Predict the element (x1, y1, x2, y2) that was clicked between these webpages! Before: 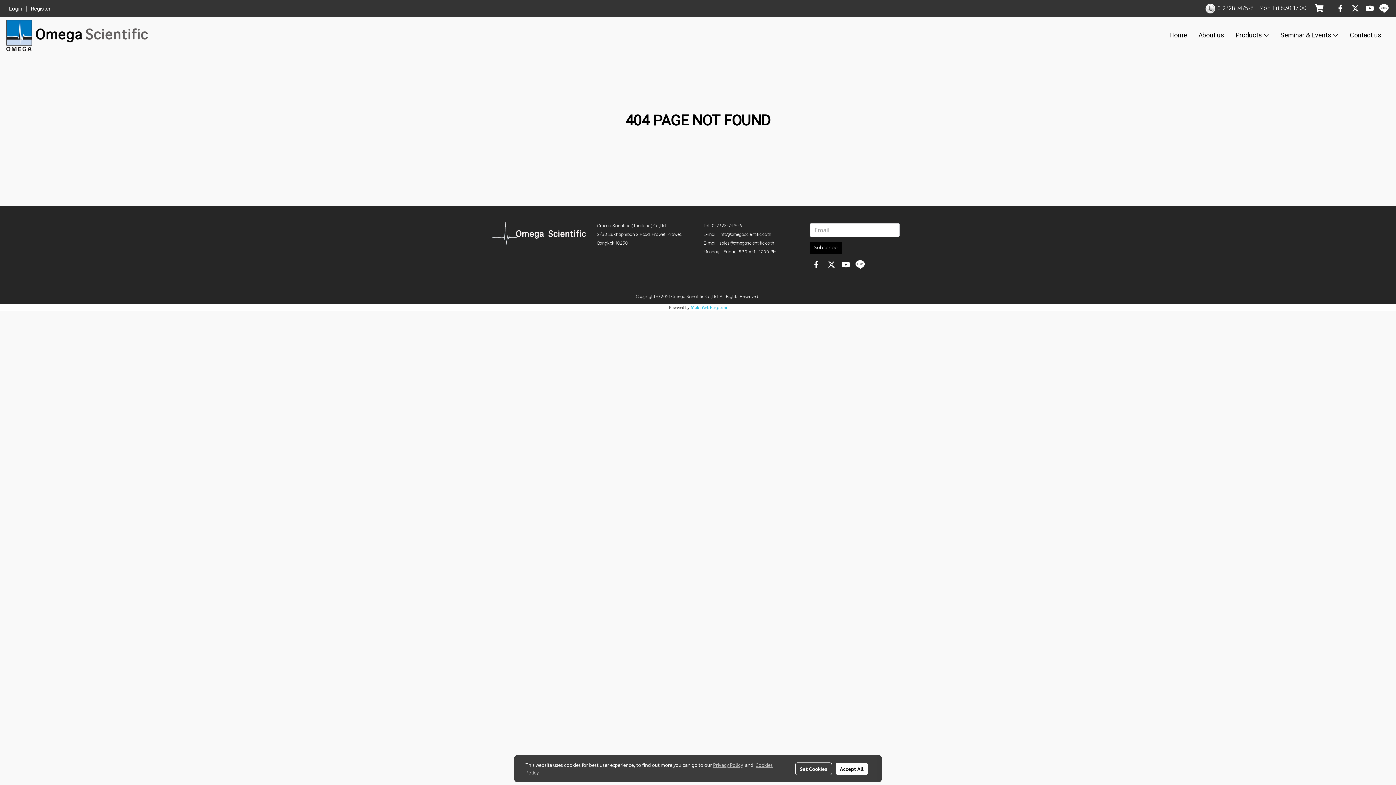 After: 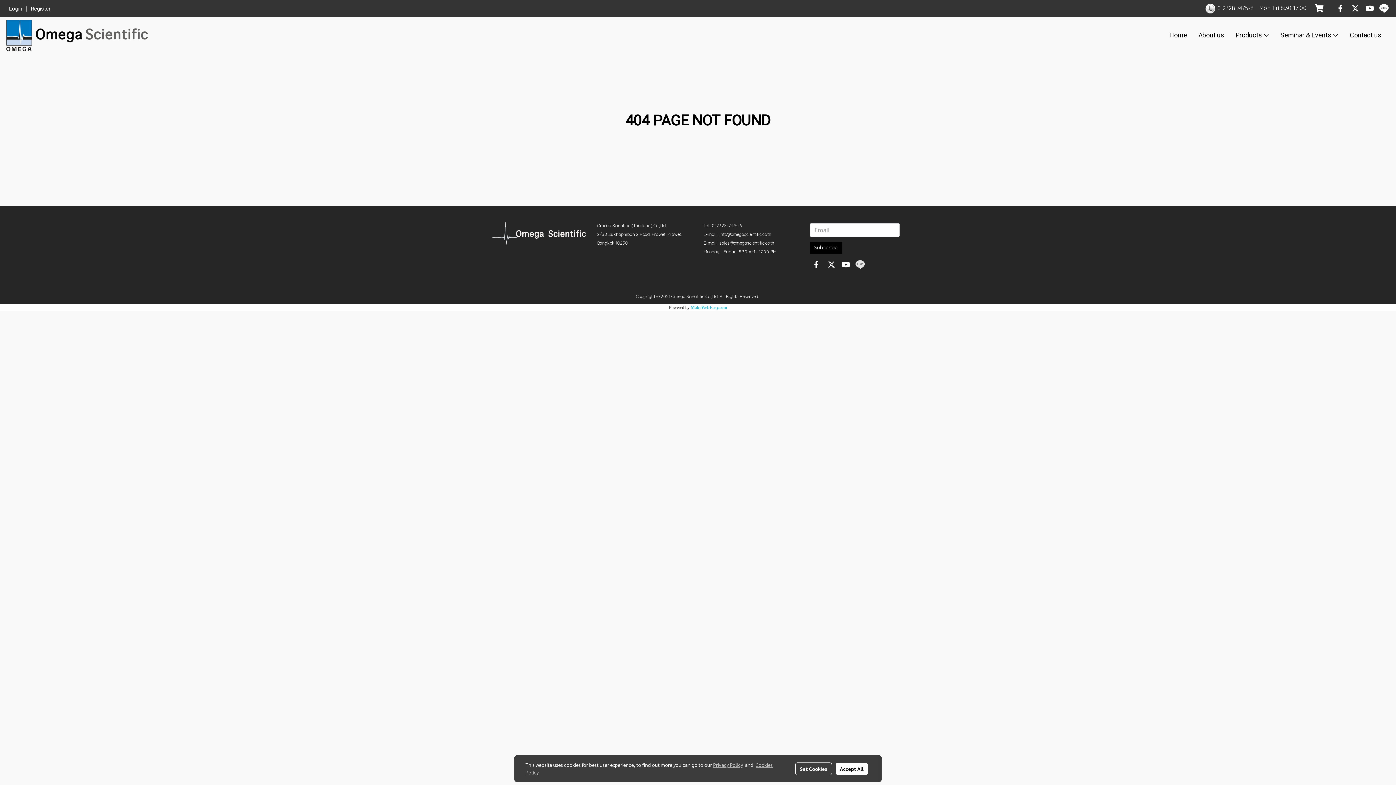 Action: bbox: (853, 258, 866, 271)